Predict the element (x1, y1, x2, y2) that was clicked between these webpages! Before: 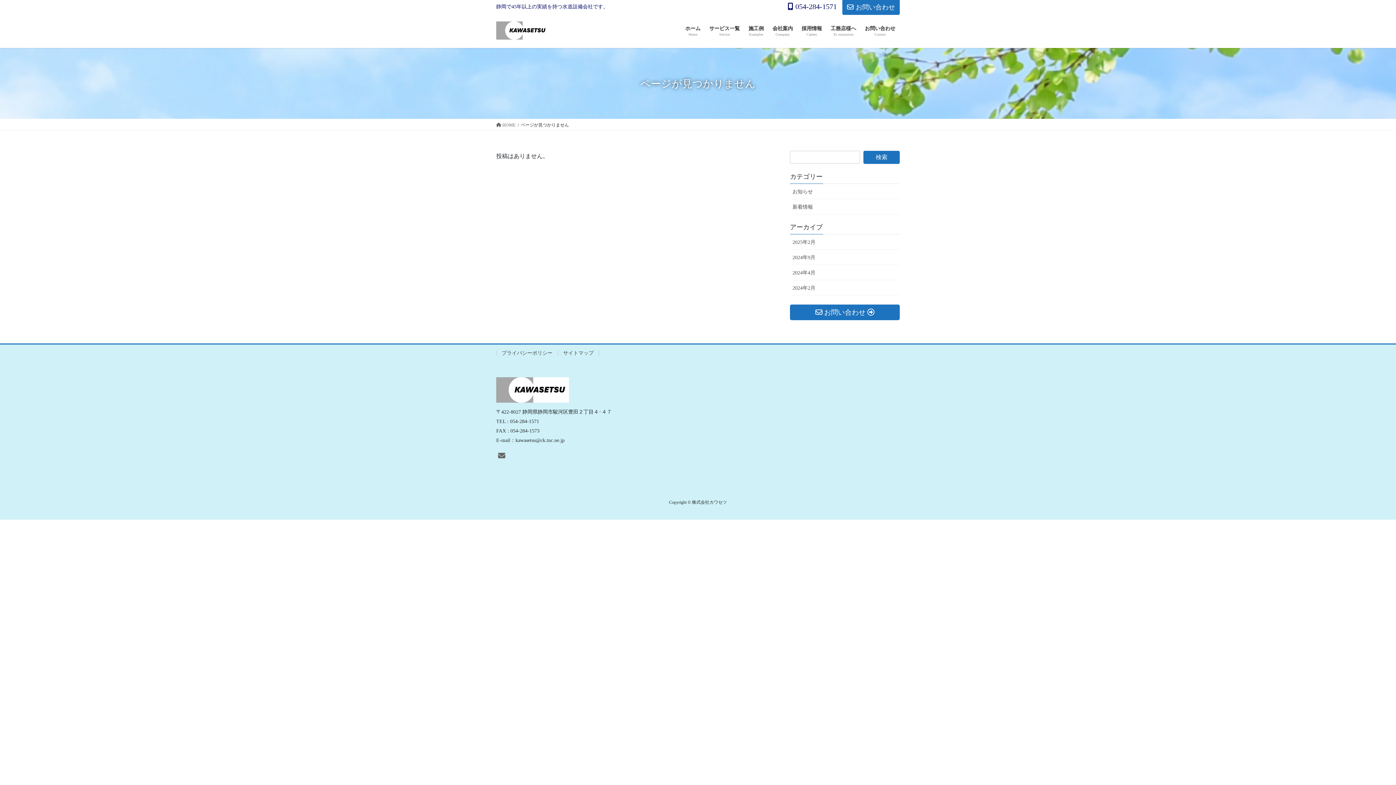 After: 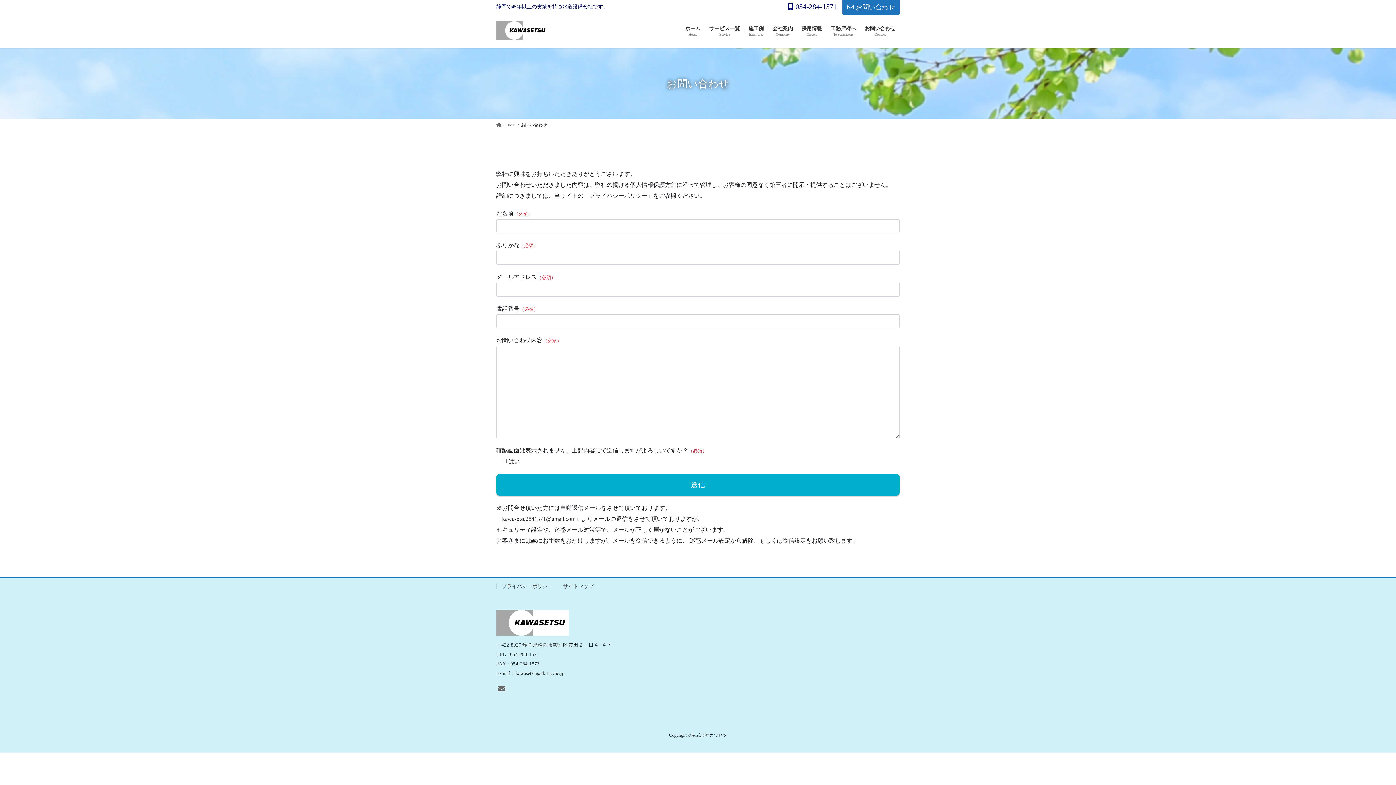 Action: label:  お問い合わせ  bbox: (790, 304, 900, 320)